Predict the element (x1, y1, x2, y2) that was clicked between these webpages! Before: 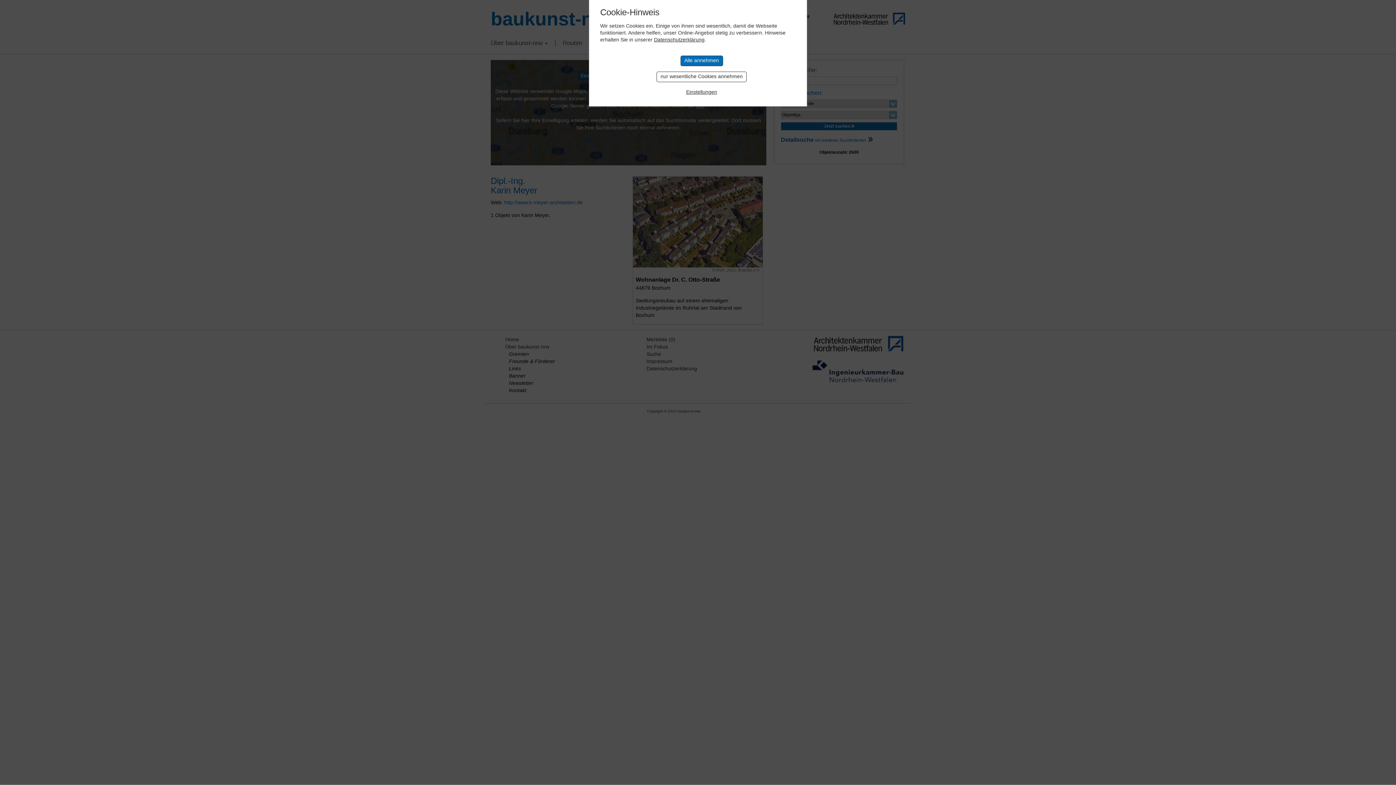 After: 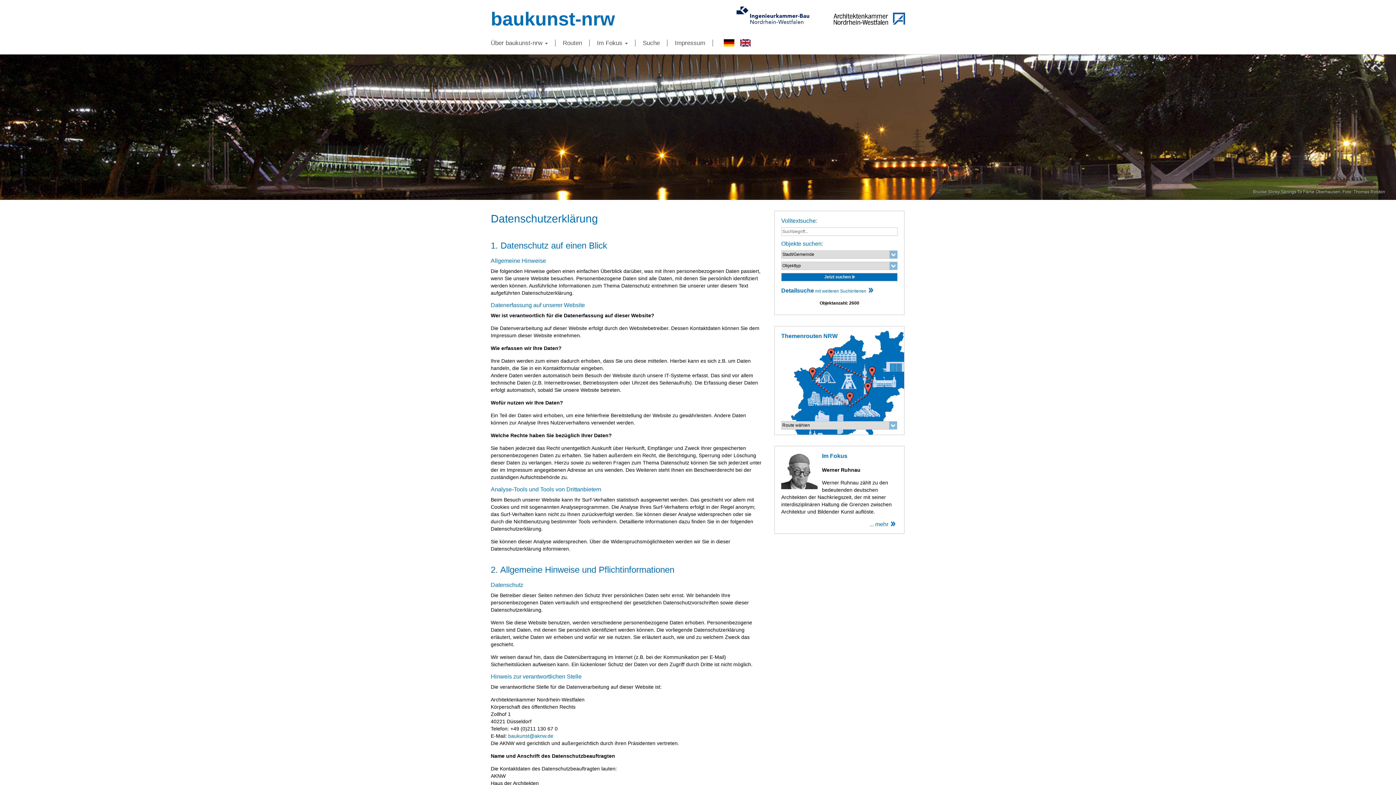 Action: label: Datenschutzerklärung bbox: (654, 36, 704, 42)